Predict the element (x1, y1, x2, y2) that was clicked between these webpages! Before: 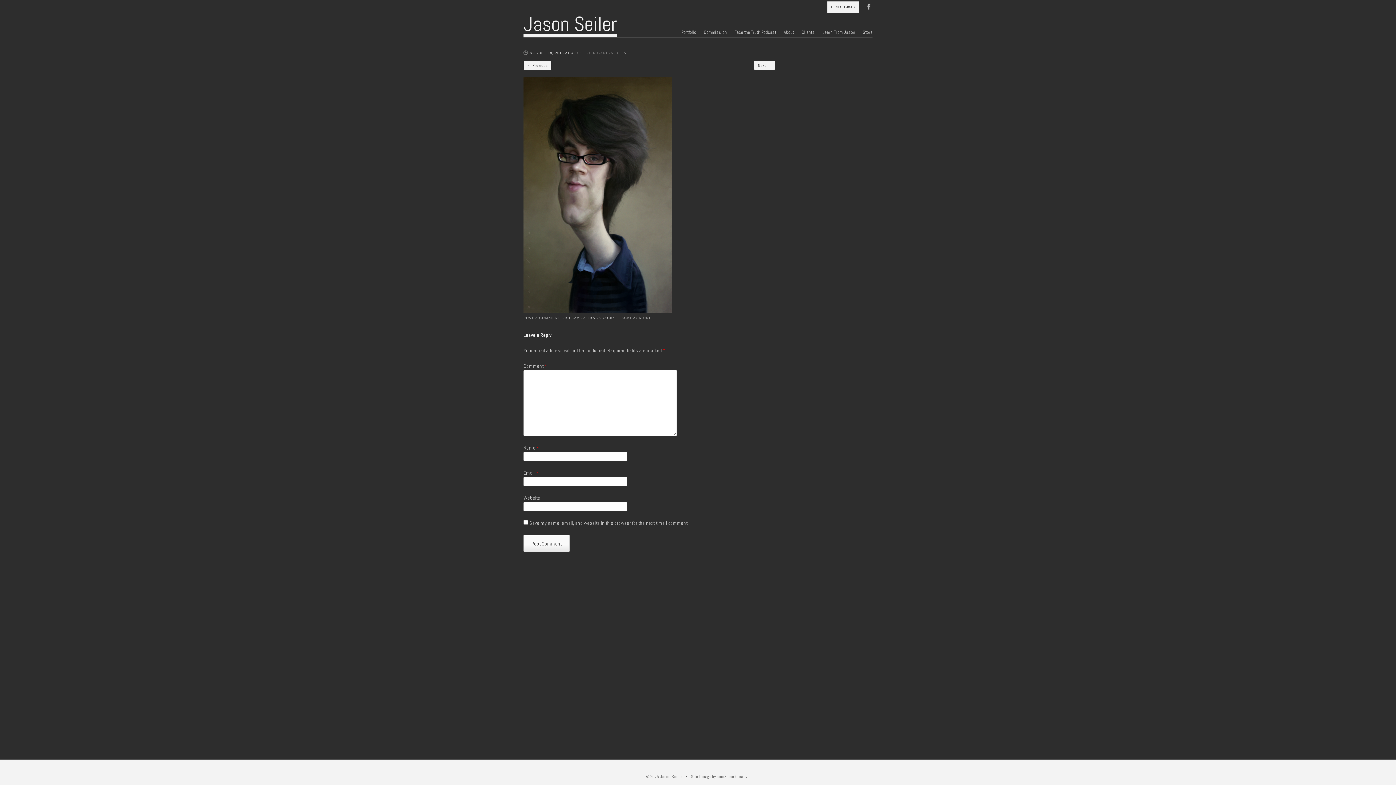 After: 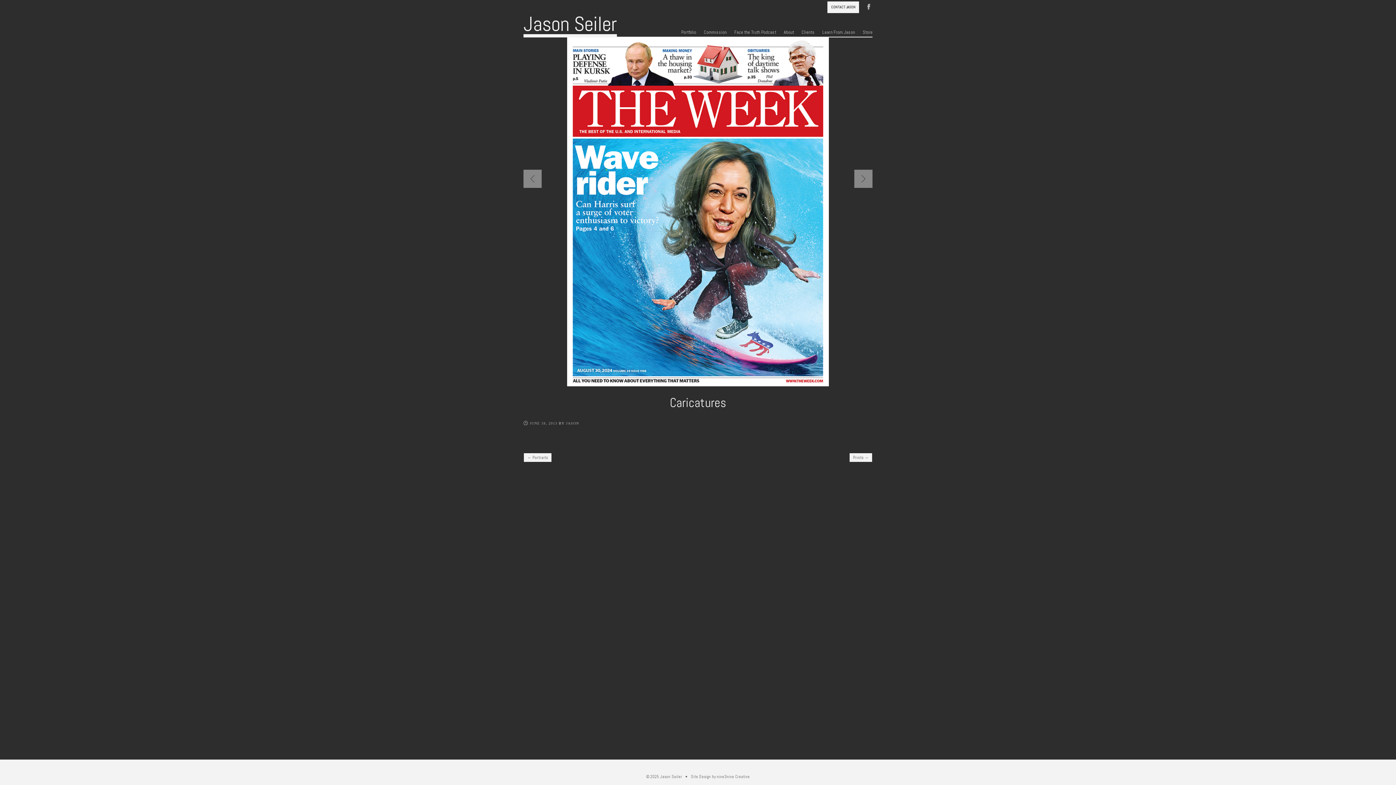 Action: bbox: (597, 50, 626, 54) label: CARICATURES